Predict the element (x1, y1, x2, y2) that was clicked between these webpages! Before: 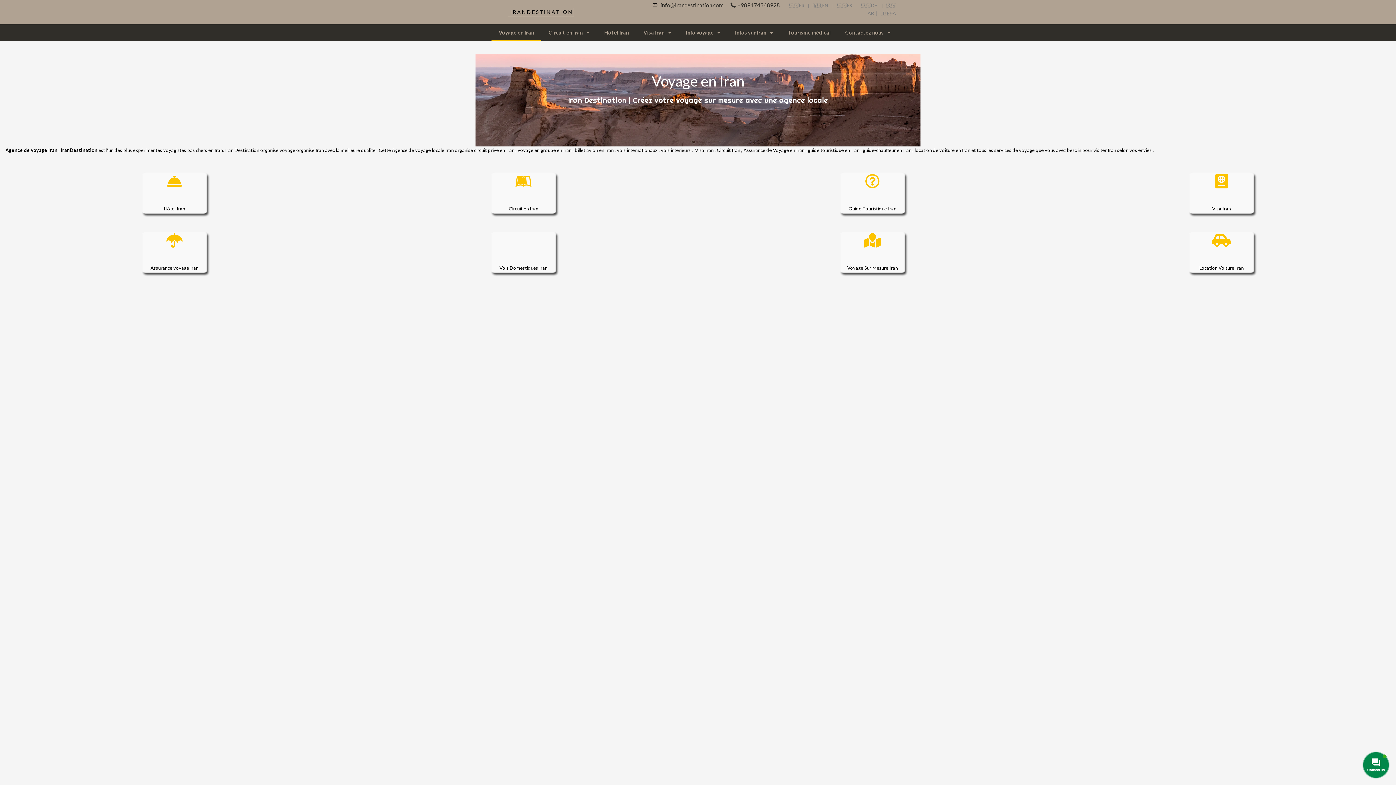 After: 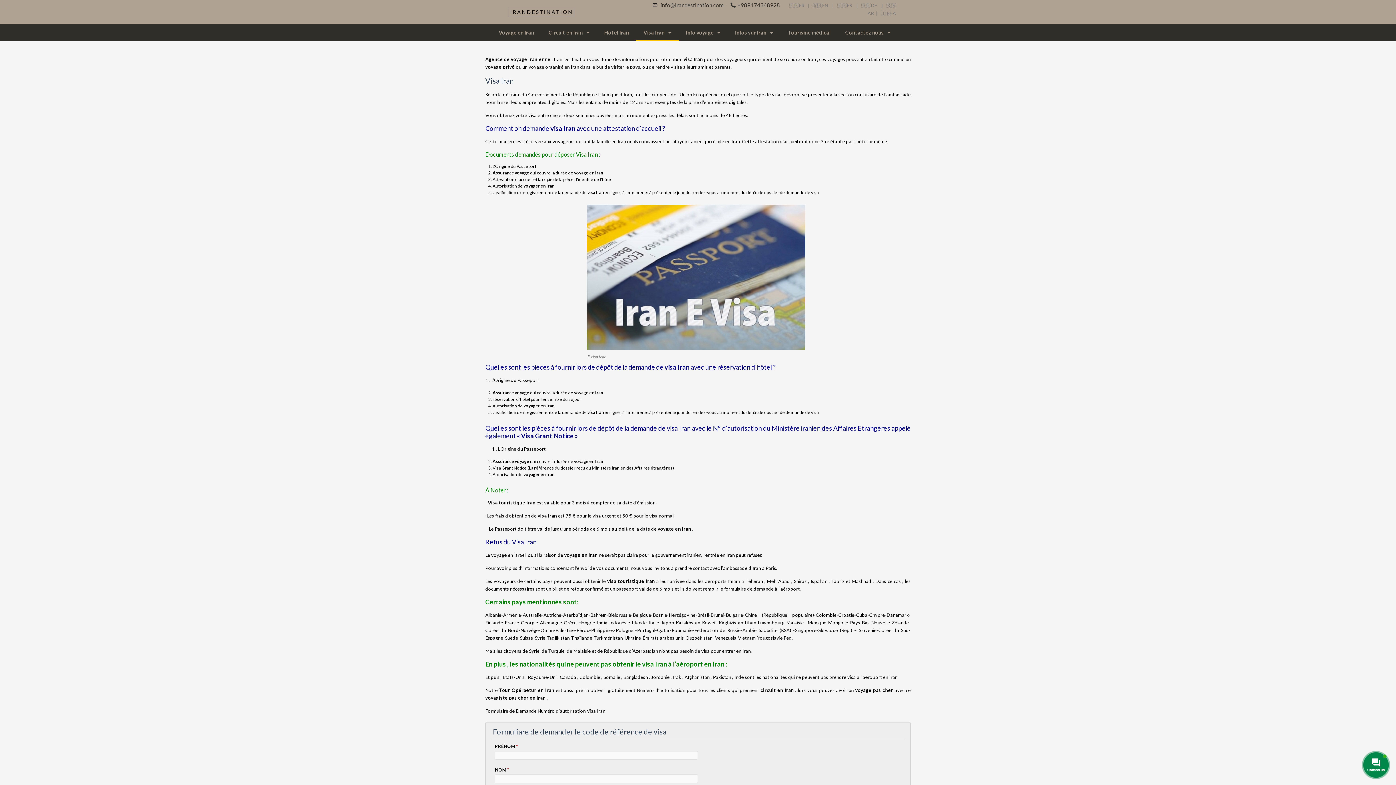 Action: bbox: (1211, 171, 1232, 191)